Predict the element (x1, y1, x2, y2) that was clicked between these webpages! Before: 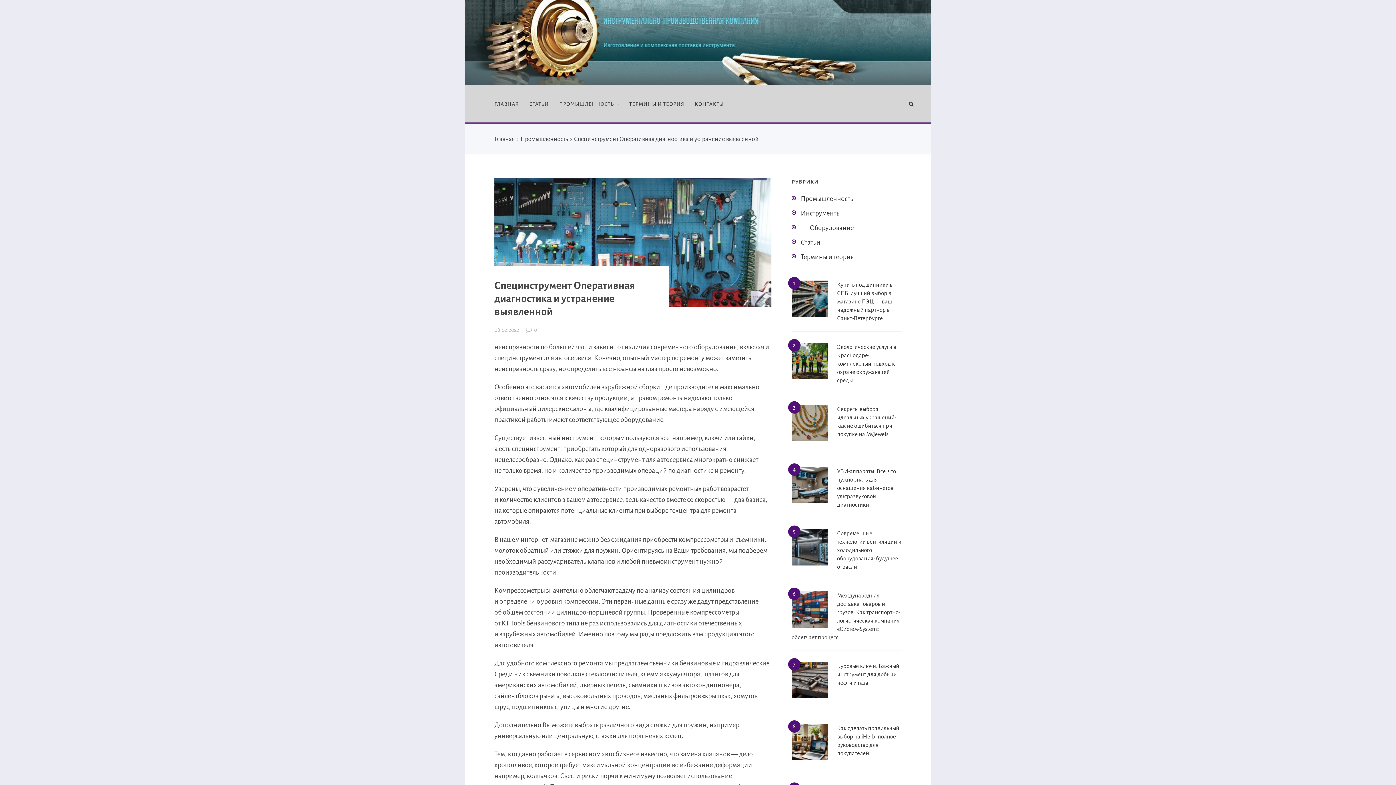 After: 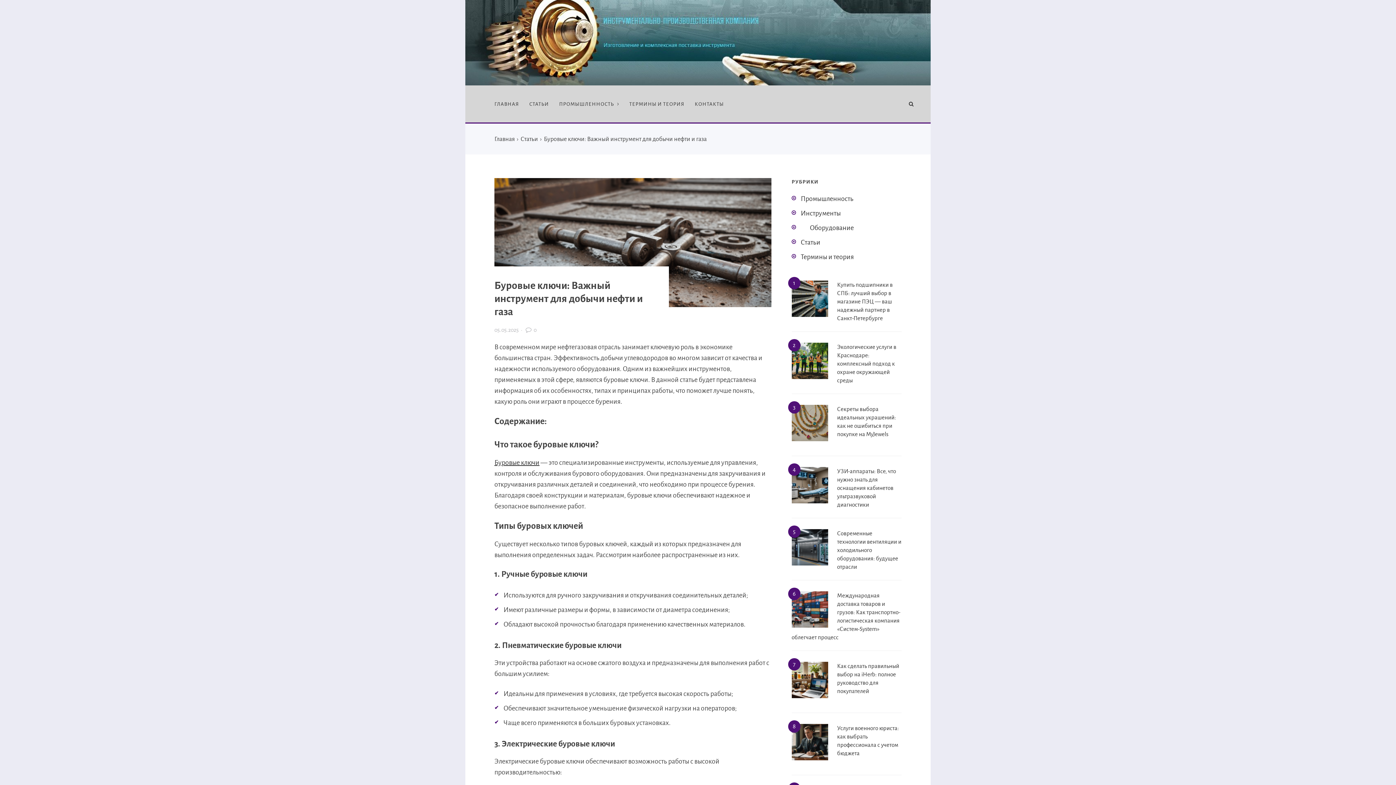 Action: label: Буровые ключи: Важный инструмент для добычи нефти и газа bbox: (837, 663, 899, 686)